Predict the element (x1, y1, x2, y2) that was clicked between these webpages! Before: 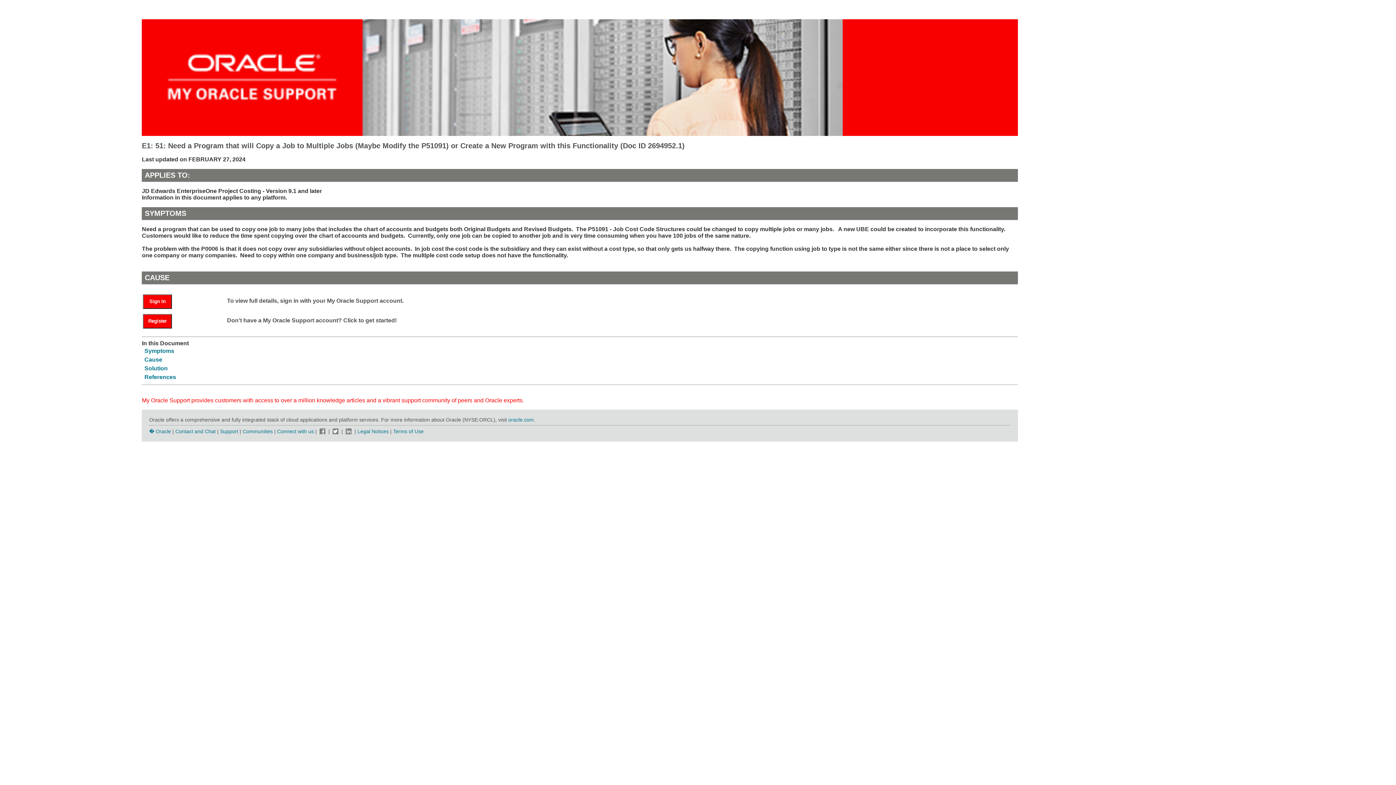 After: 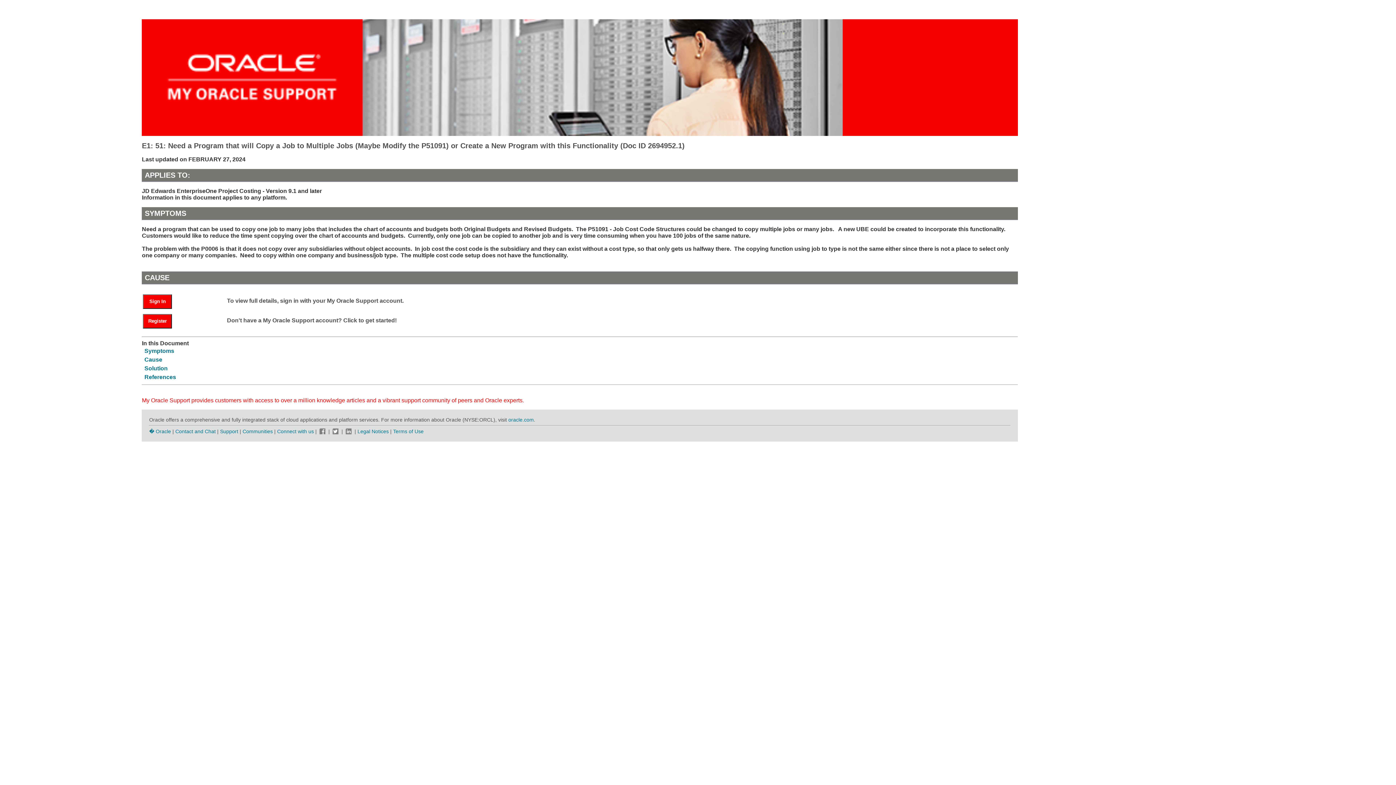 Action: bbox: (318, 428, 327, 434)